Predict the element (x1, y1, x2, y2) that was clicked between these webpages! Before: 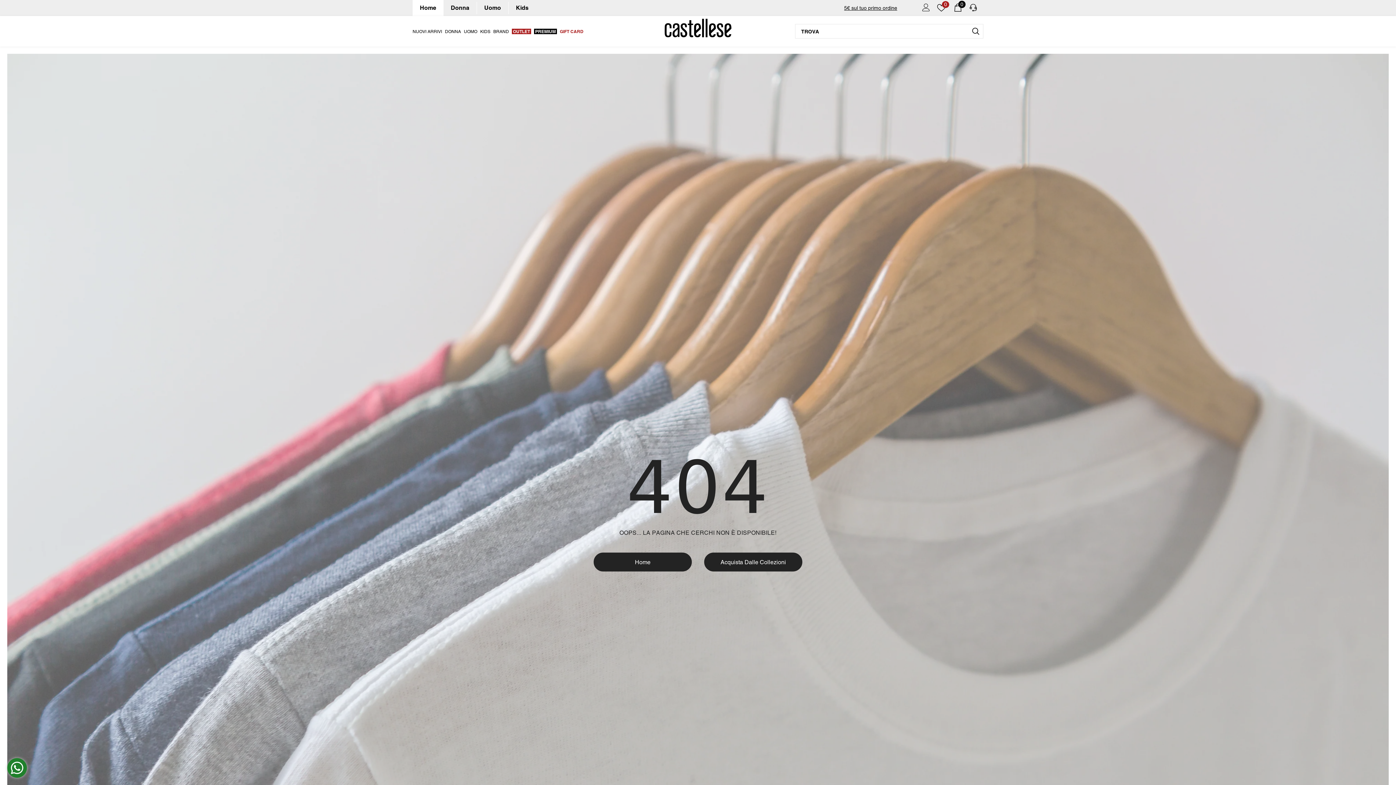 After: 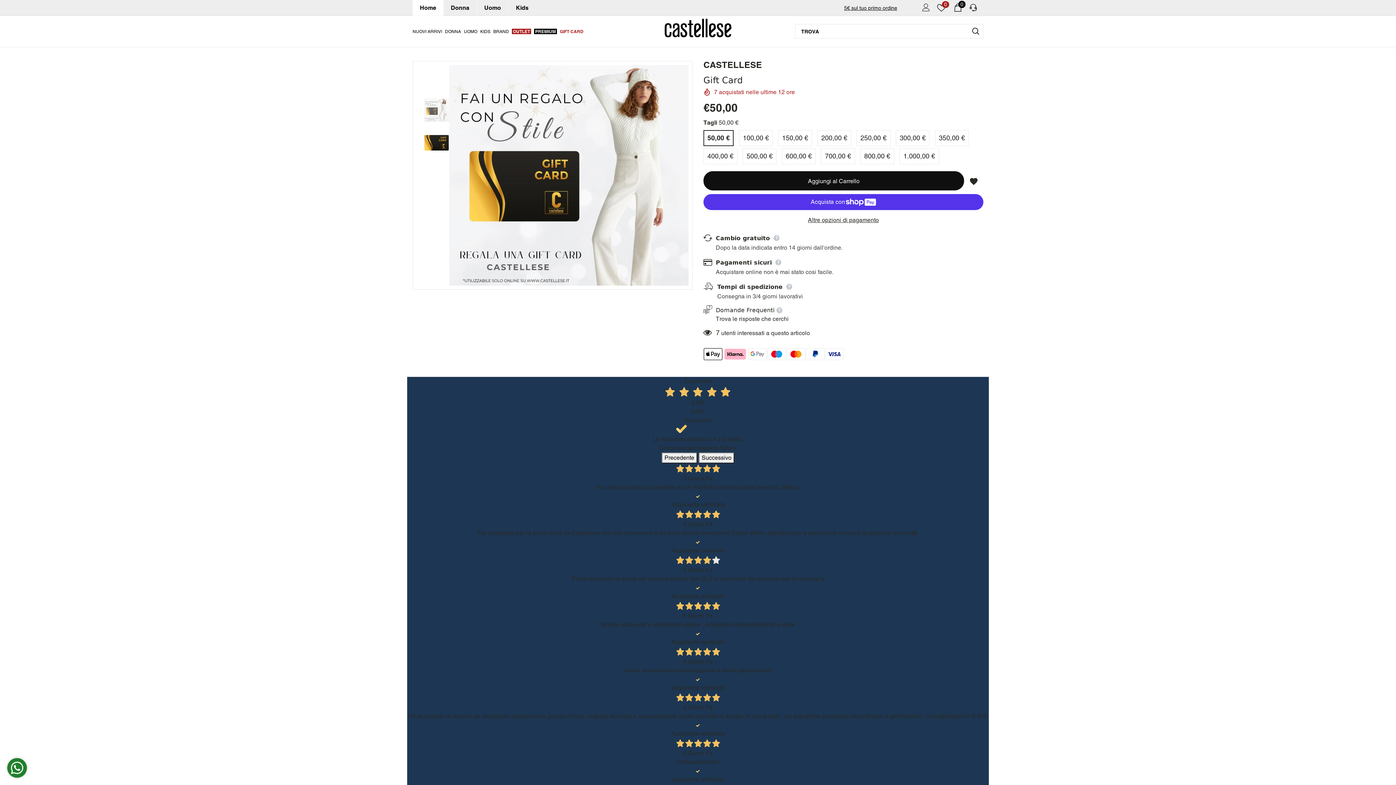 Action: bbox: (560, 25, 583, 37) label: GIFT CARD